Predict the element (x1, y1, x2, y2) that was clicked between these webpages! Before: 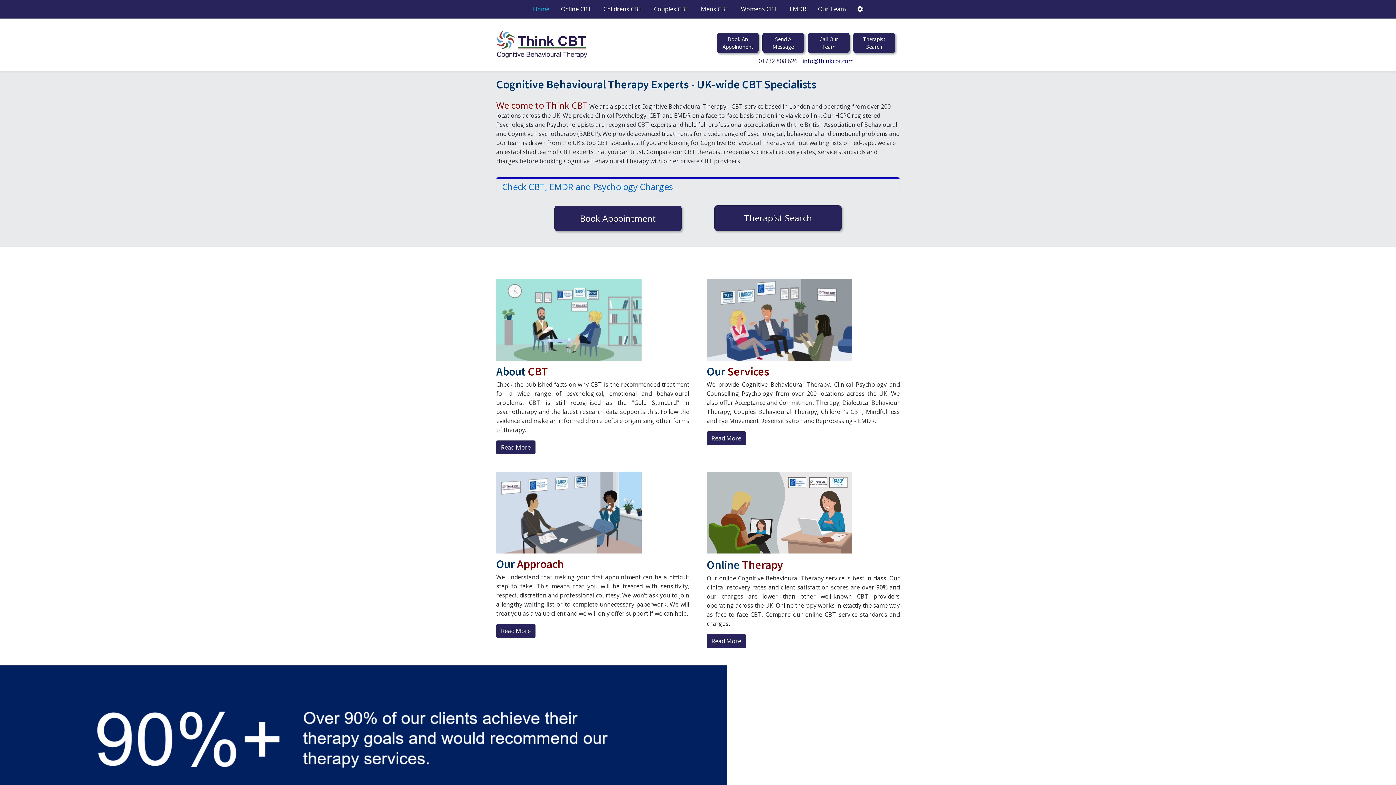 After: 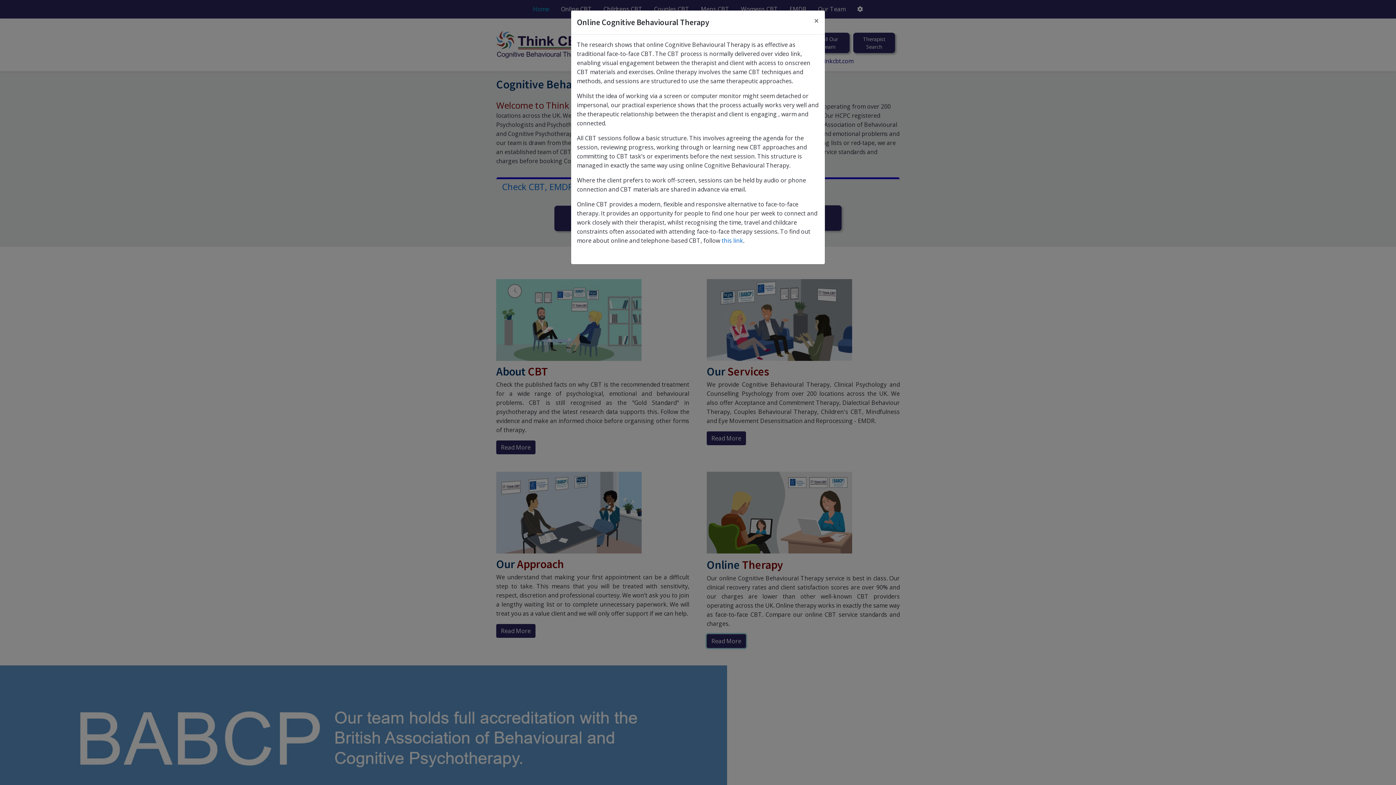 Action: bbox: (706, 634, 746, 648) label: Read More